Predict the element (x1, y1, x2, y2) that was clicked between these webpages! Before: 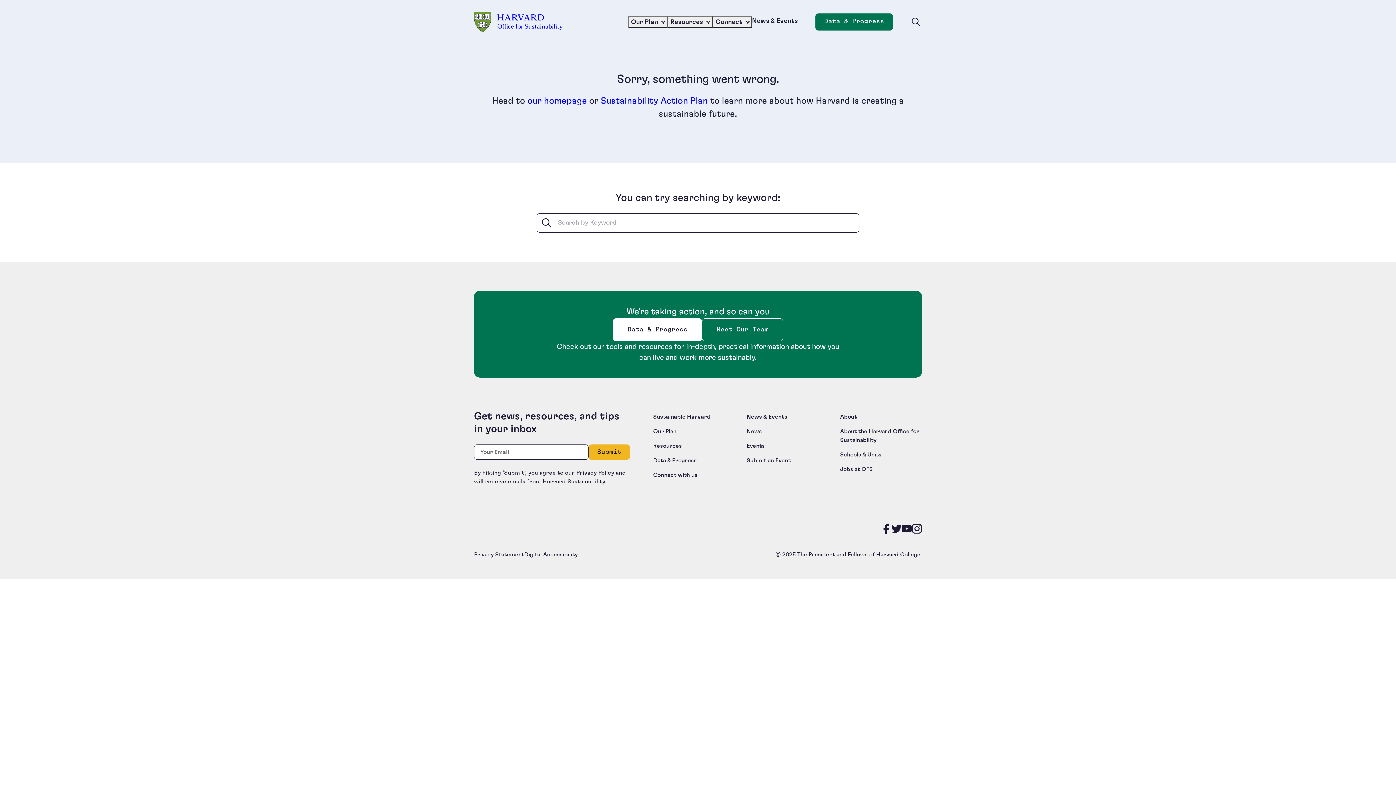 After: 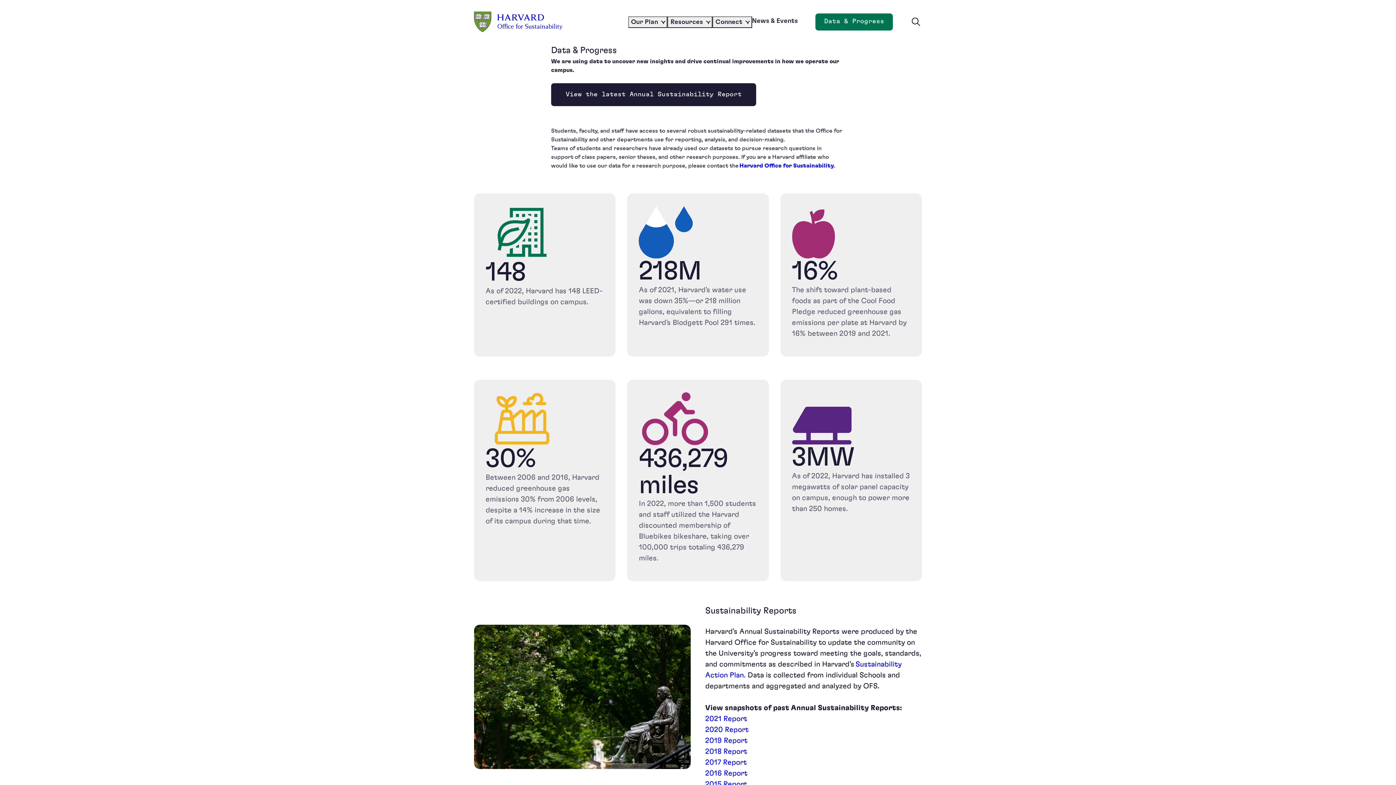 Action: bbox: (653, 457, 699, 463) label: Data & Progress  